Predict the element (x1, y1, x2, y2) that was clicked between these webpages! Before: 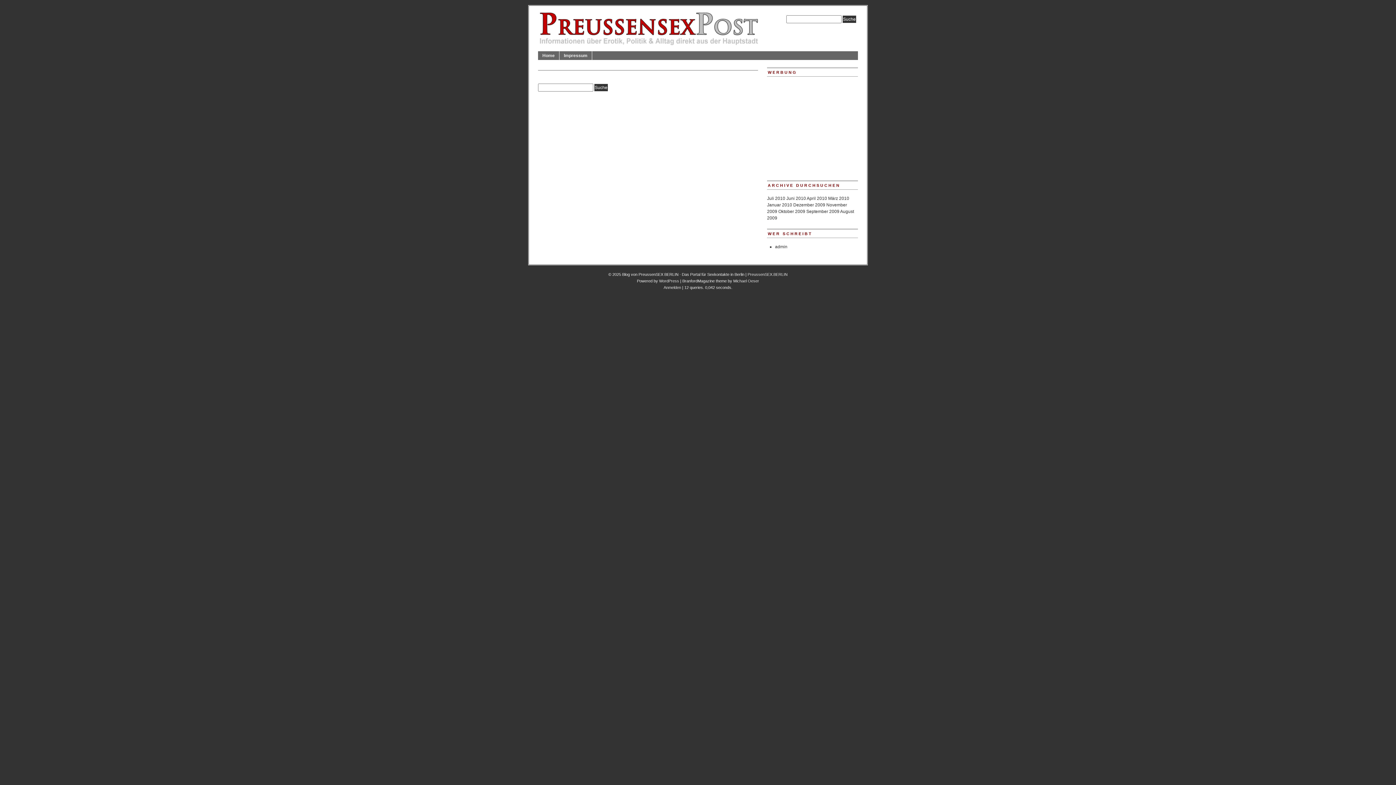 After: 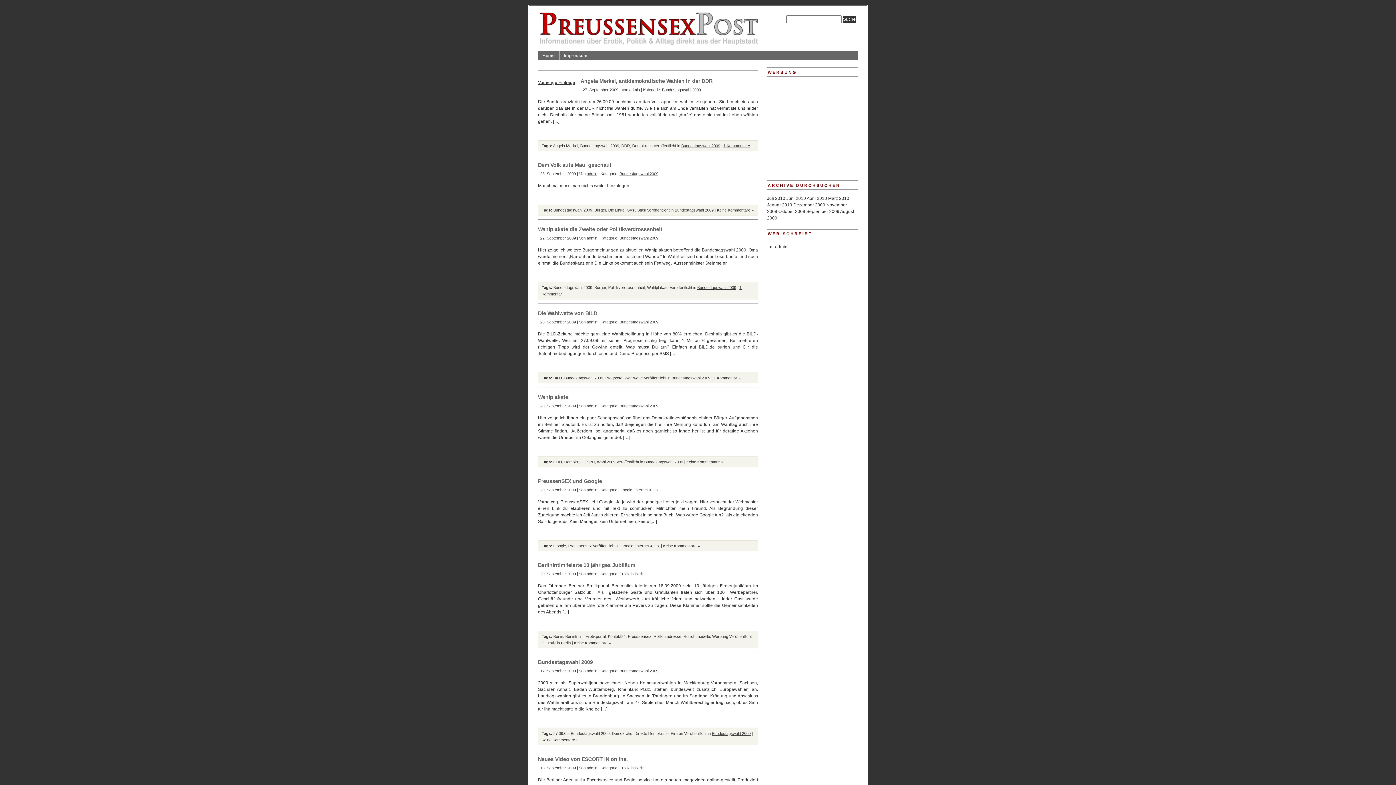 Action: label: September 2009 bbox: (806, 209, 839, 214)